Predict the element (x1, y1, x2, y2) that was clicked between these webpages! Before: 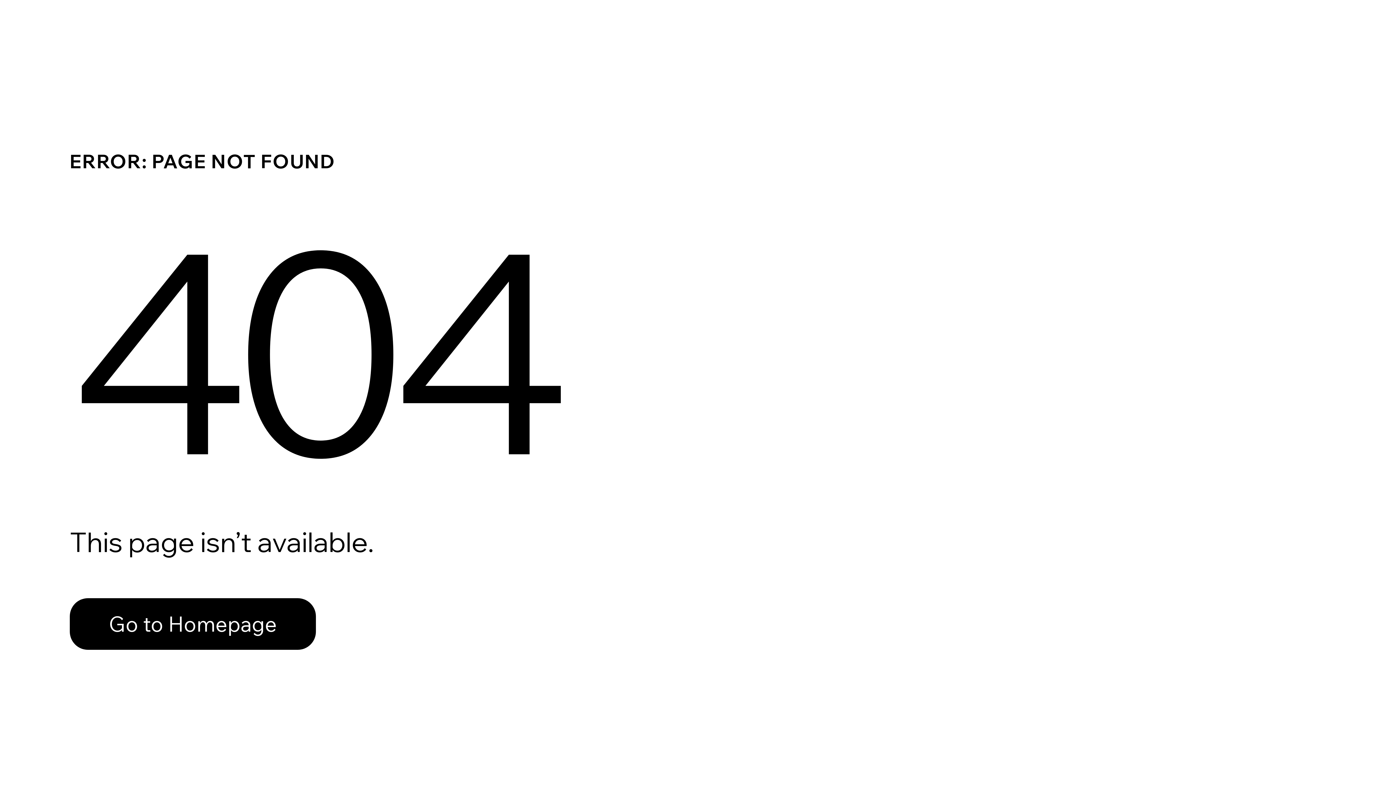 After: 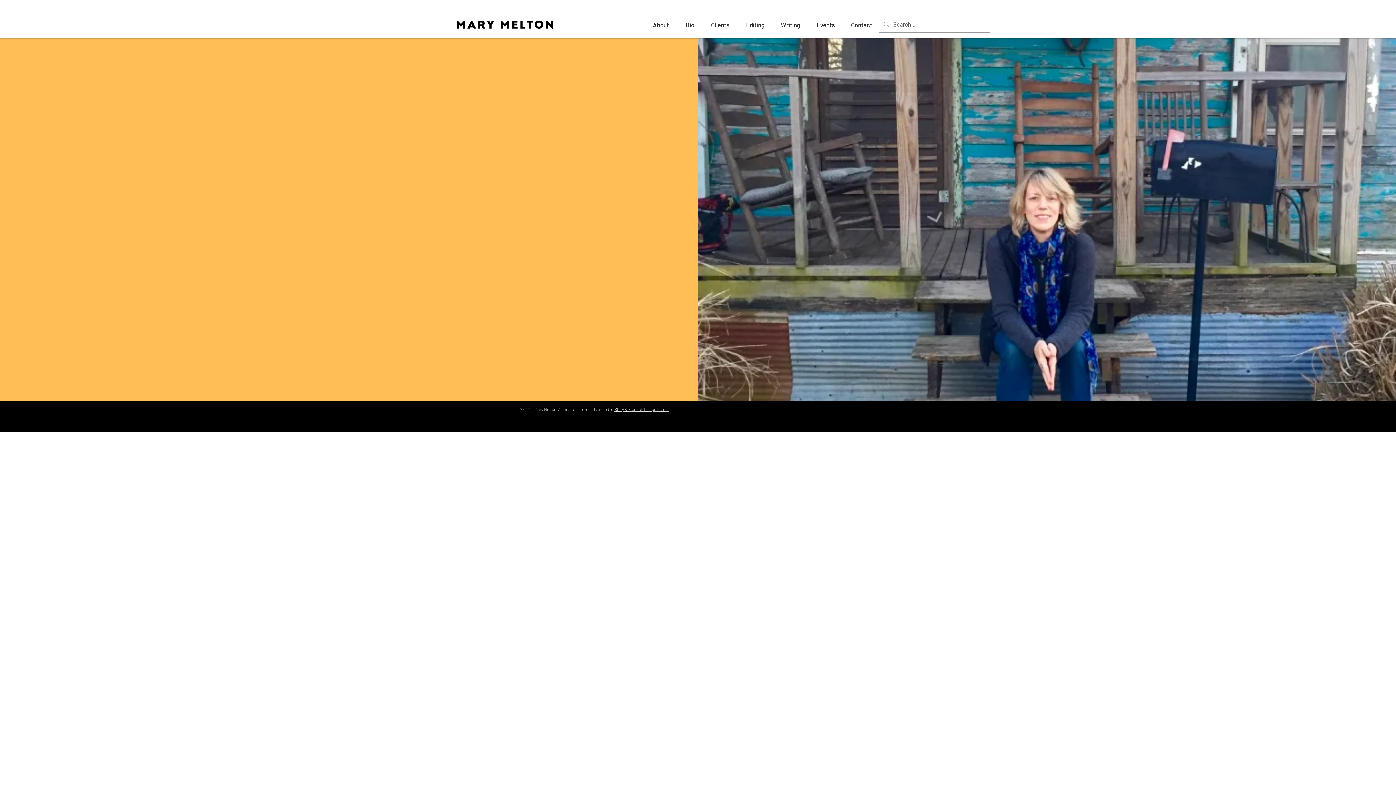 Action: bbox: (69, 582, 768, 659) label: Go to Homepage